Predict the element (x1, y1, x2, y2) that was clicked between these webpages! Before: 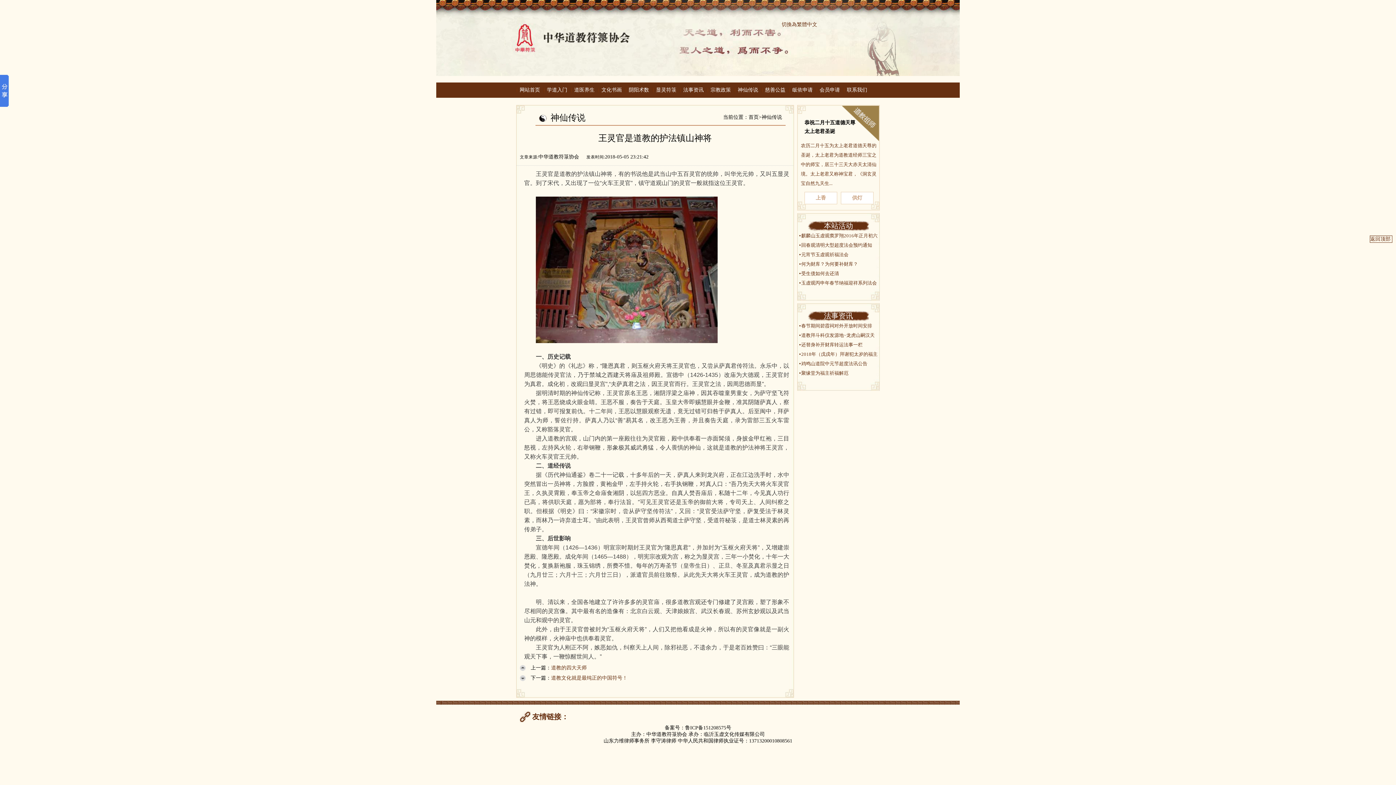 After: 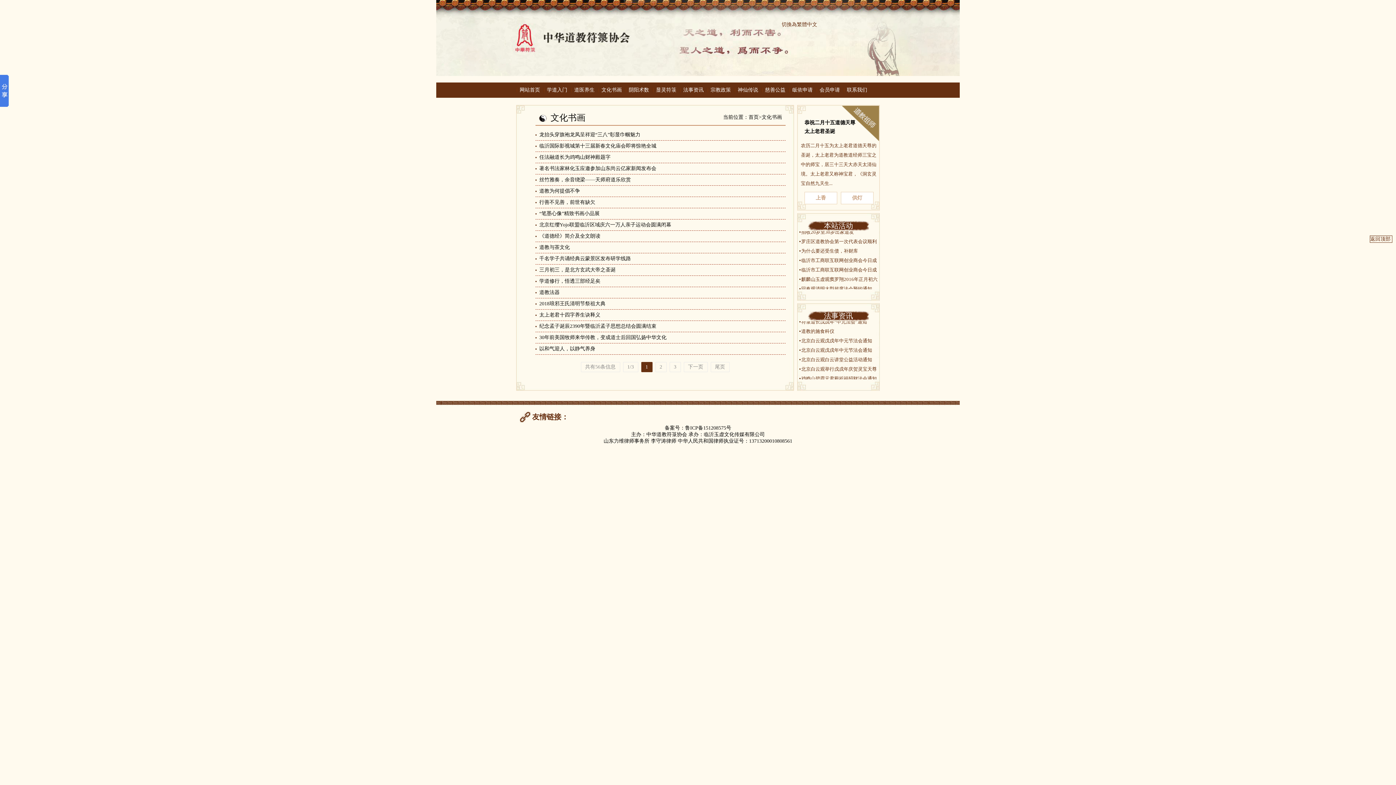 Action: label: 文化书画 bbox: (601, 87, 622, 92)